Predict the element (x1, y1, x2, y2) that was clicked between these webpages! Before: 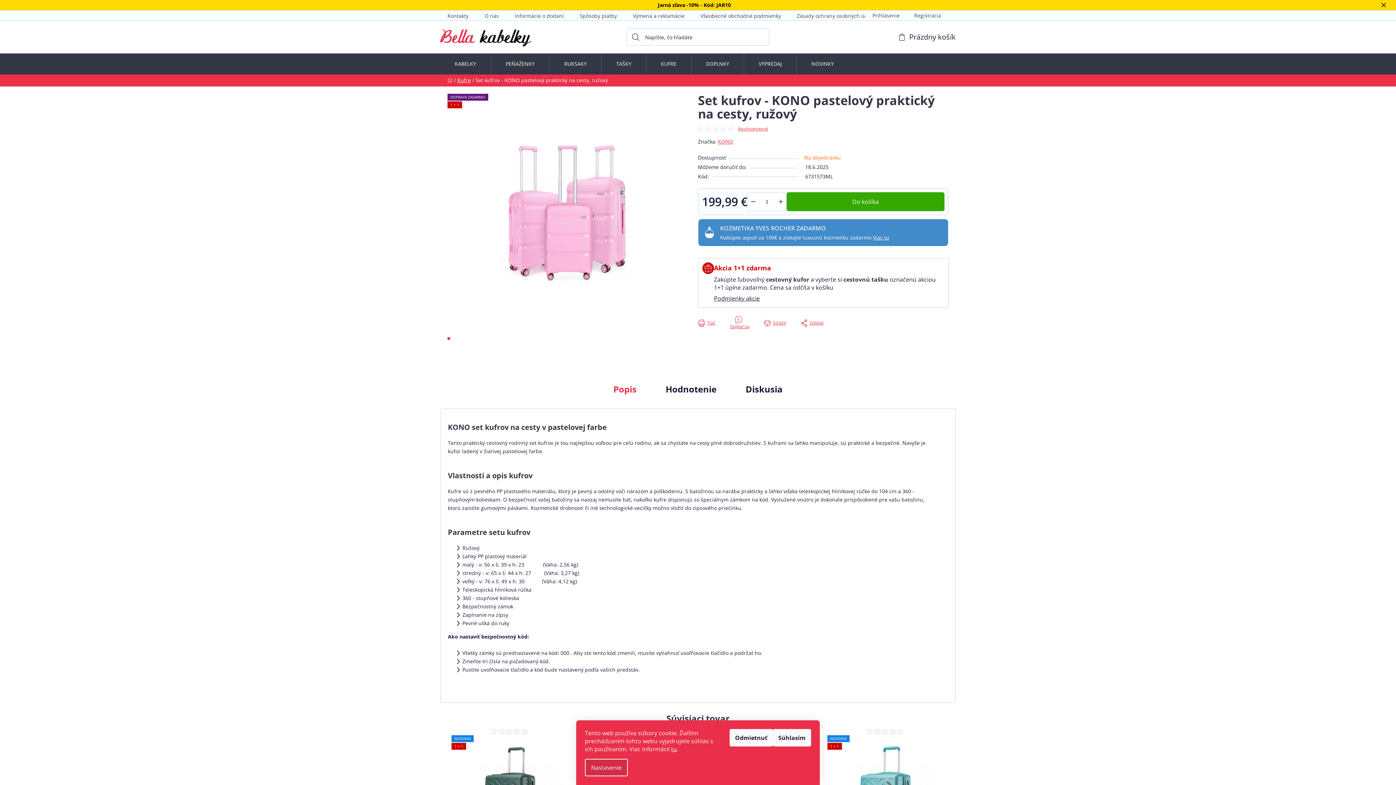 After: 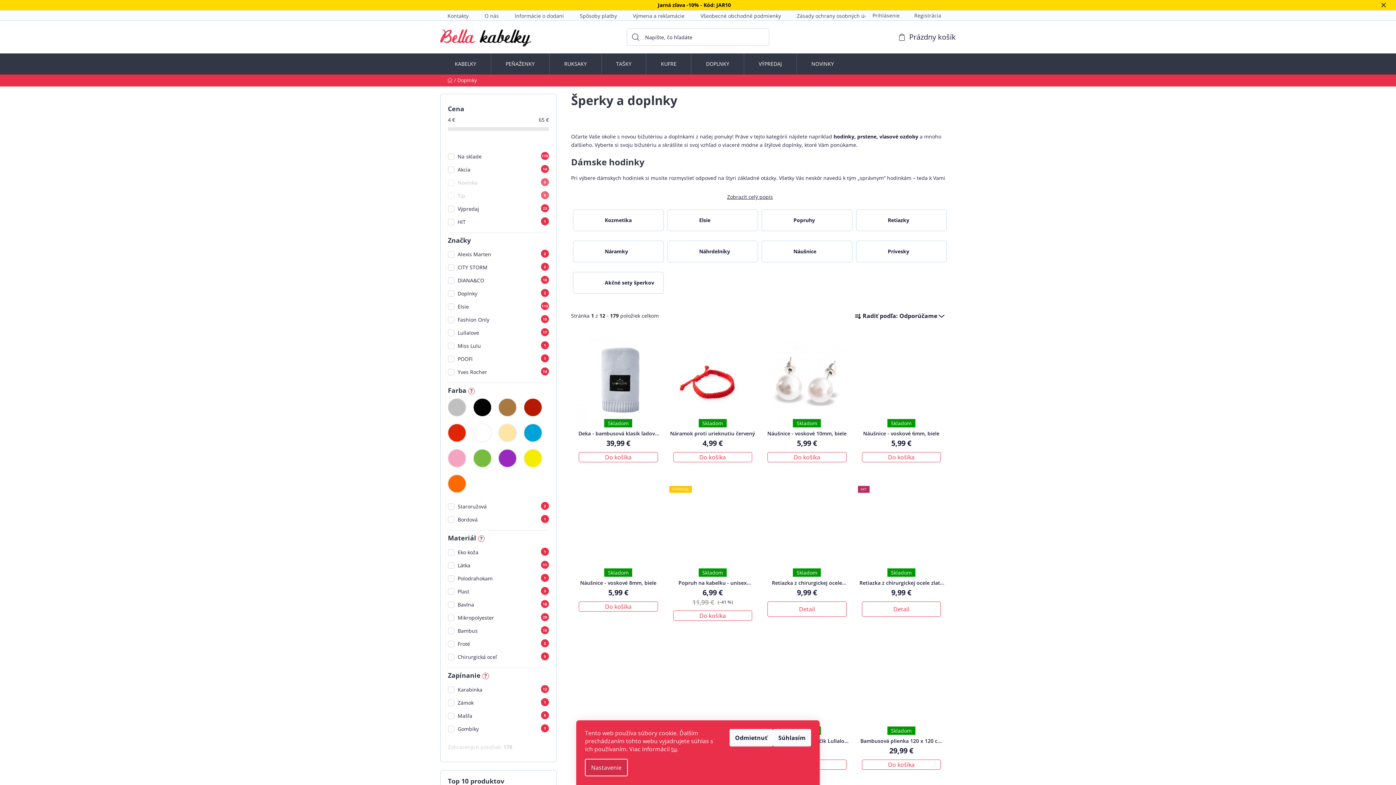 Action: label: DOPLNKY bbox: (691, 53, 744, 74)